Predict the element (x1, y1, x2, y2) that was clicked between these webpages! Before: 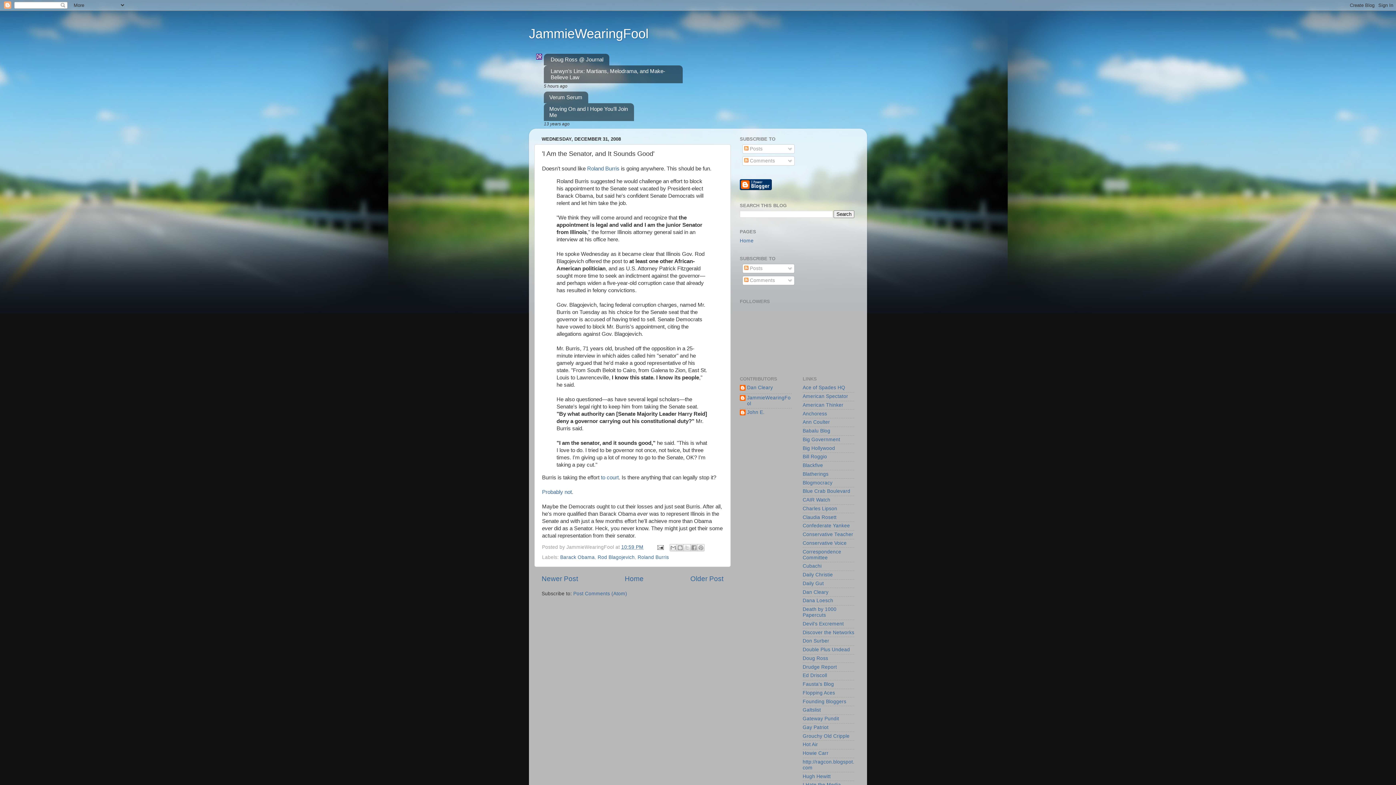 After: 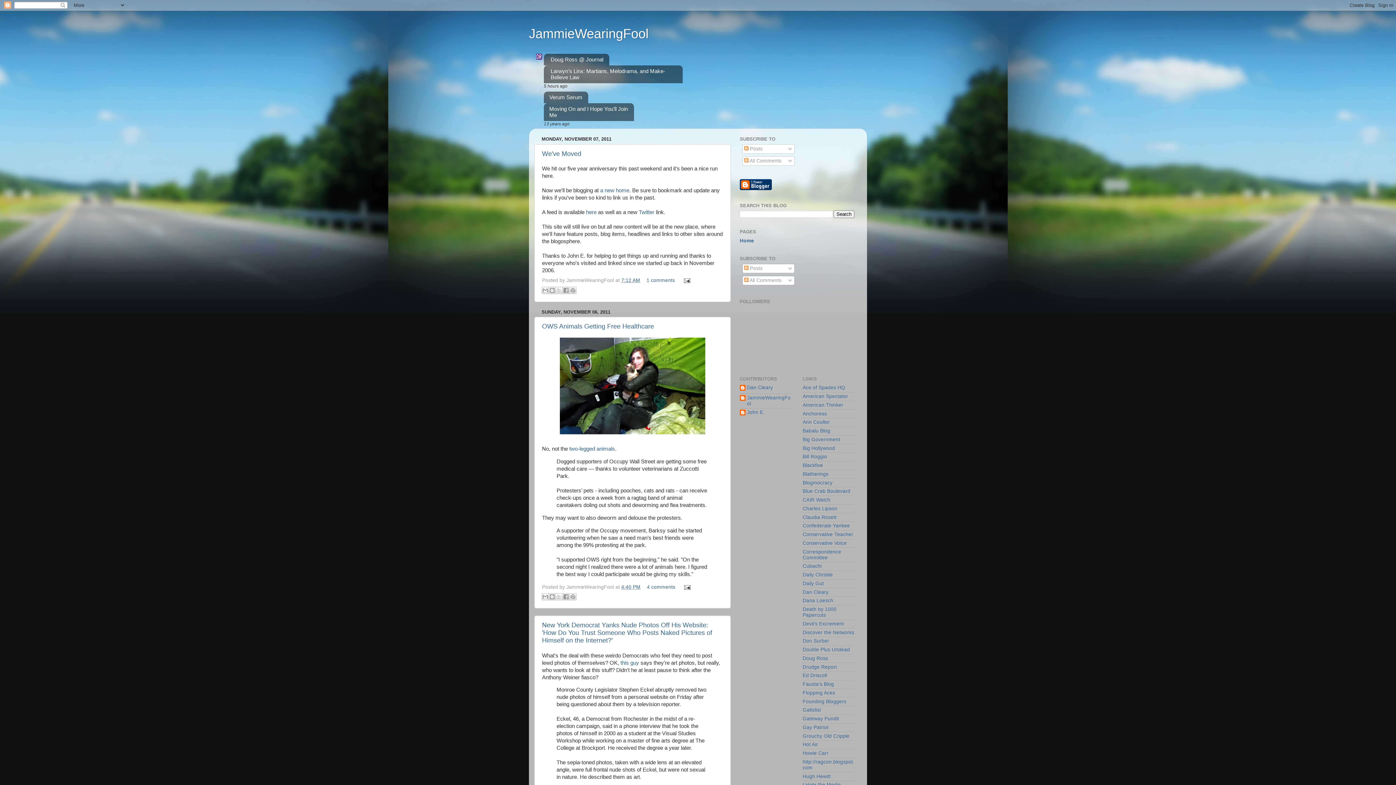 Action: label: Home bbox: (624, 575, 643, 582)